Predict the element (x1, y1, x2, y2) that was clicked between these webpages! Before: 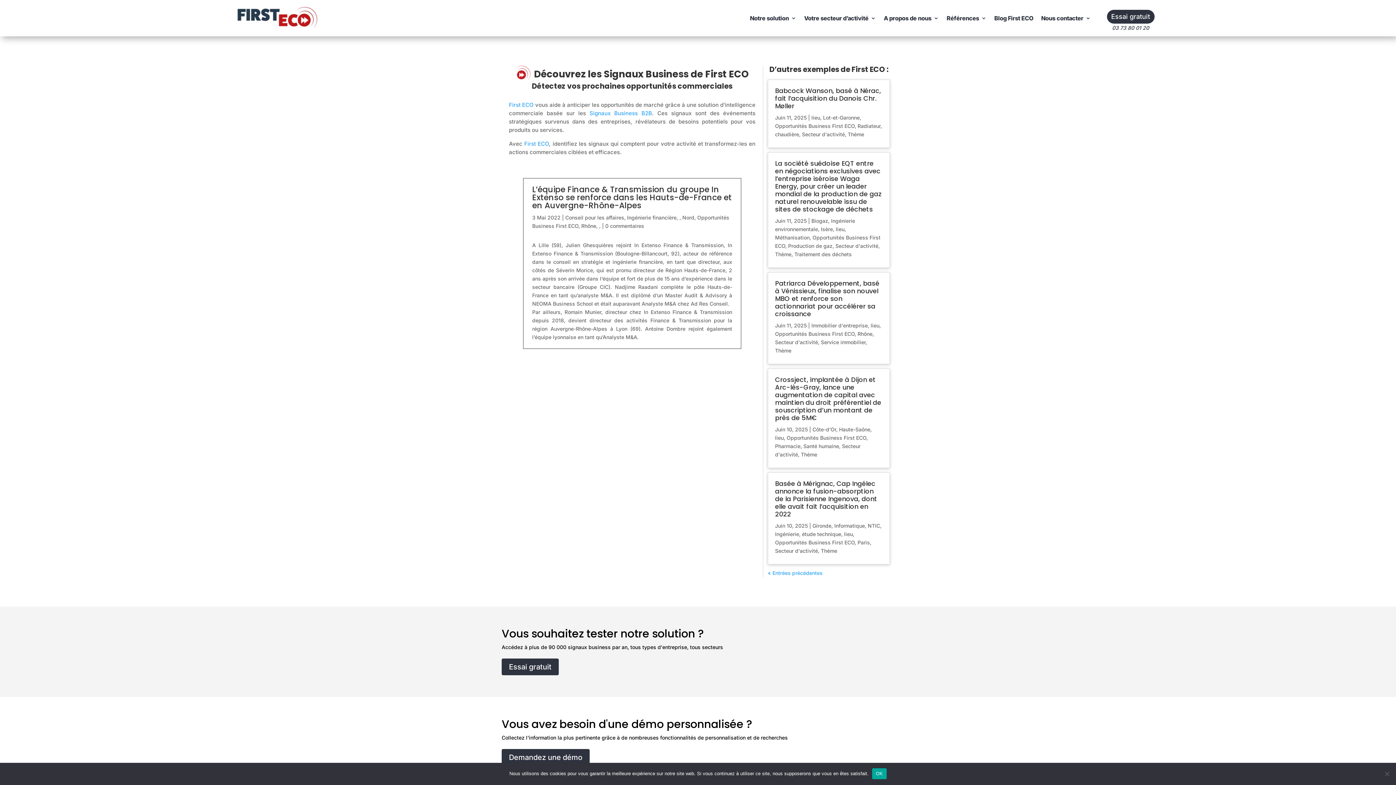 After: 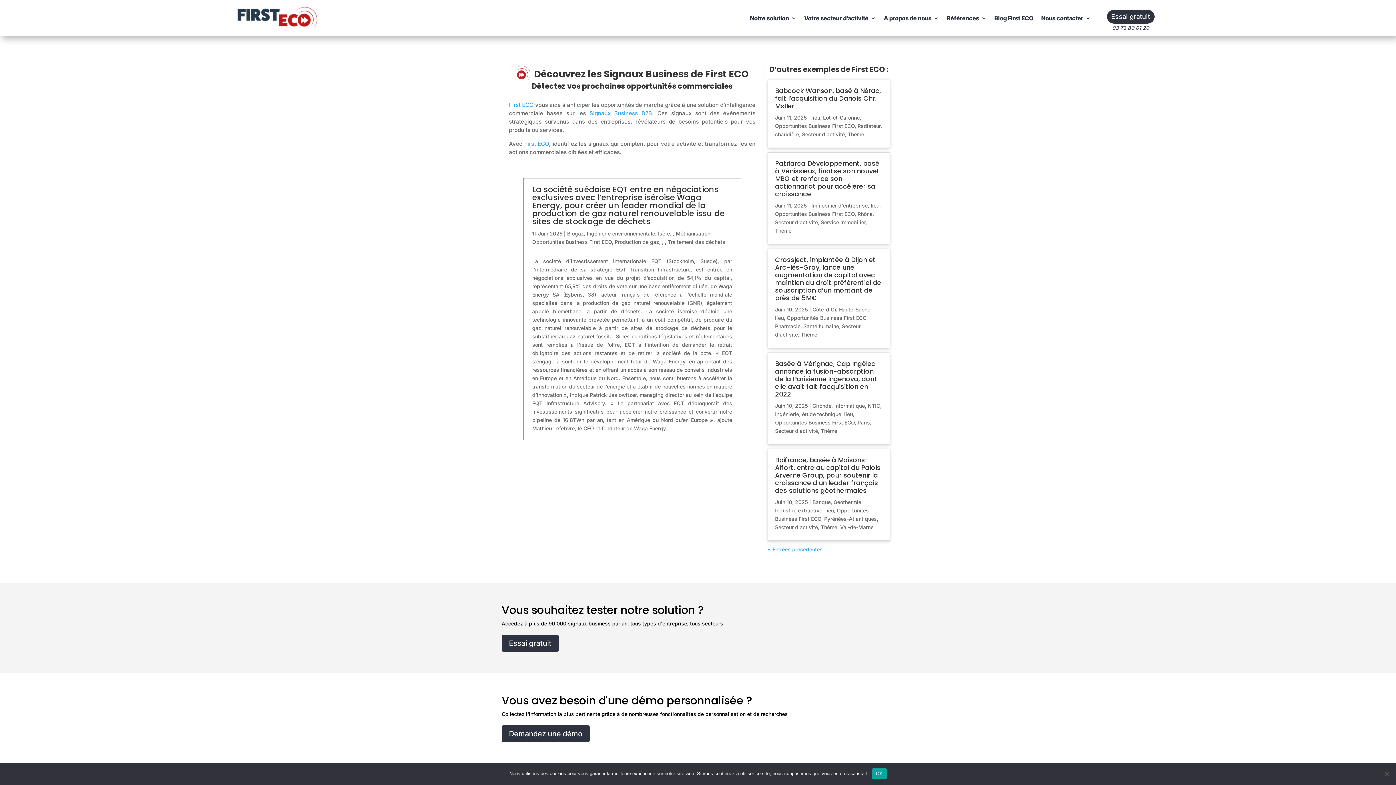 Action: bbox: (775, 158, 881, 213) label: La société suédoise EQT entre en négociations exclusives avec l’entreprise iséroise Waga Energy, pour créer un leader mondial de la production de gaz naturel renouvelable issu de sites de stockage de déchets